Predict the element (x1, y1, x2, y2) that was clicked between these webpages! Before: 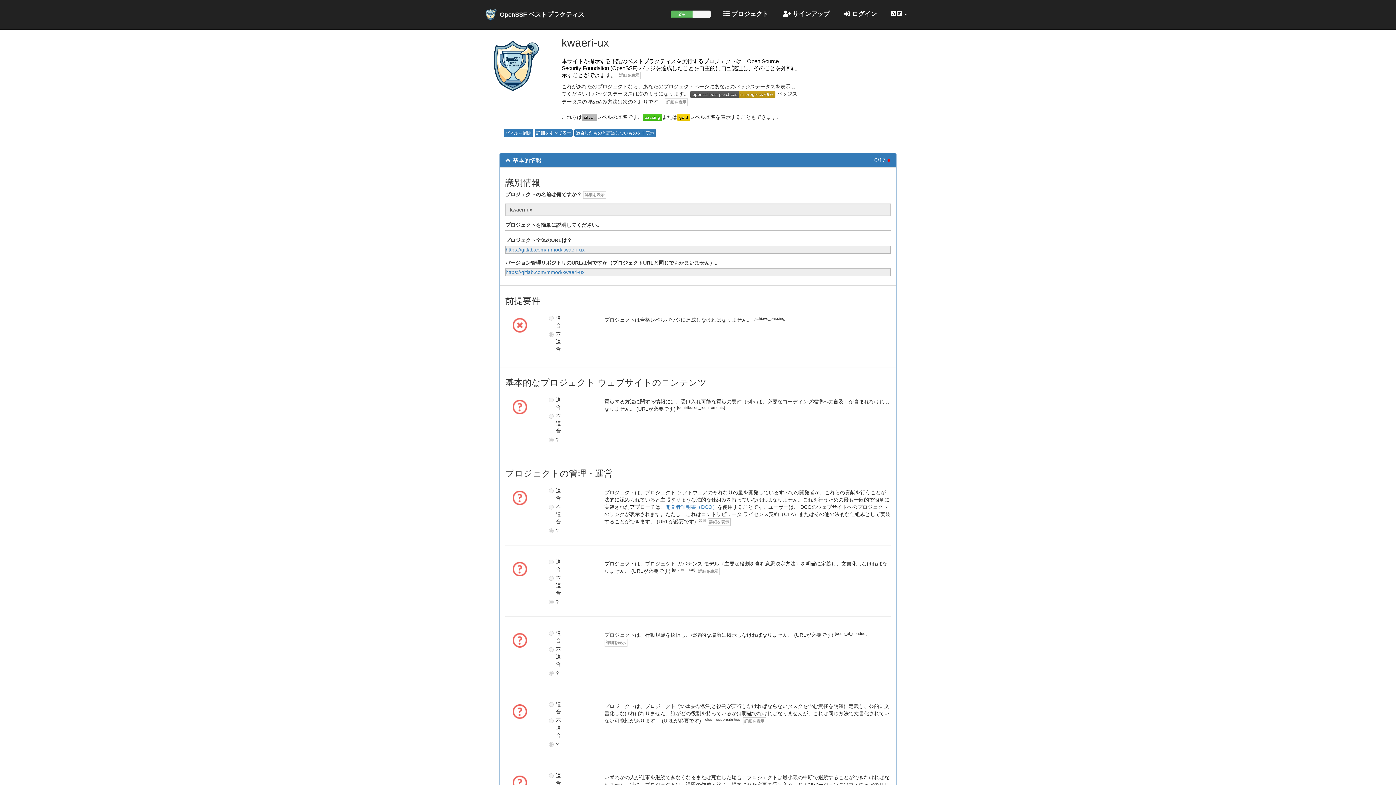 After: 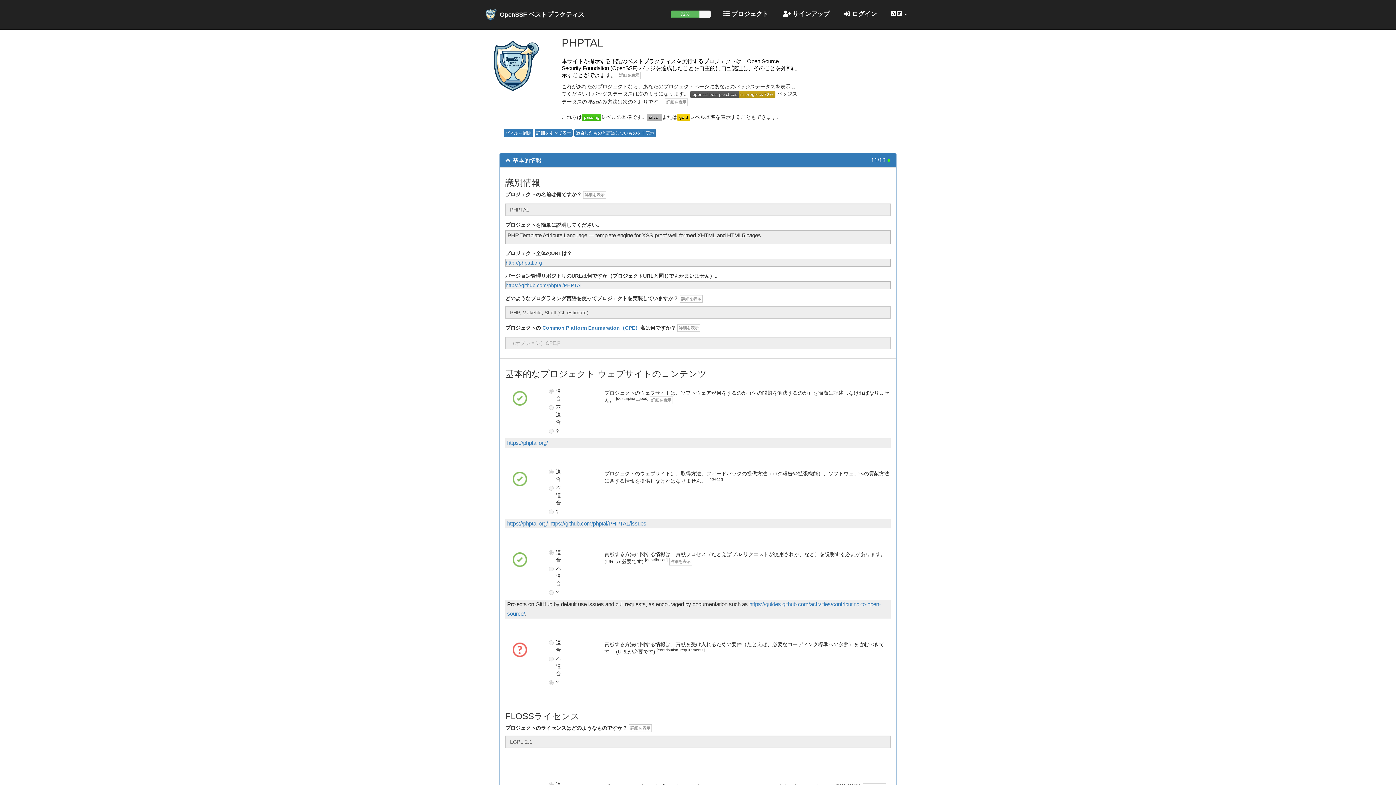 Action: label: 
 bbox: (512, 779, 527, 785)